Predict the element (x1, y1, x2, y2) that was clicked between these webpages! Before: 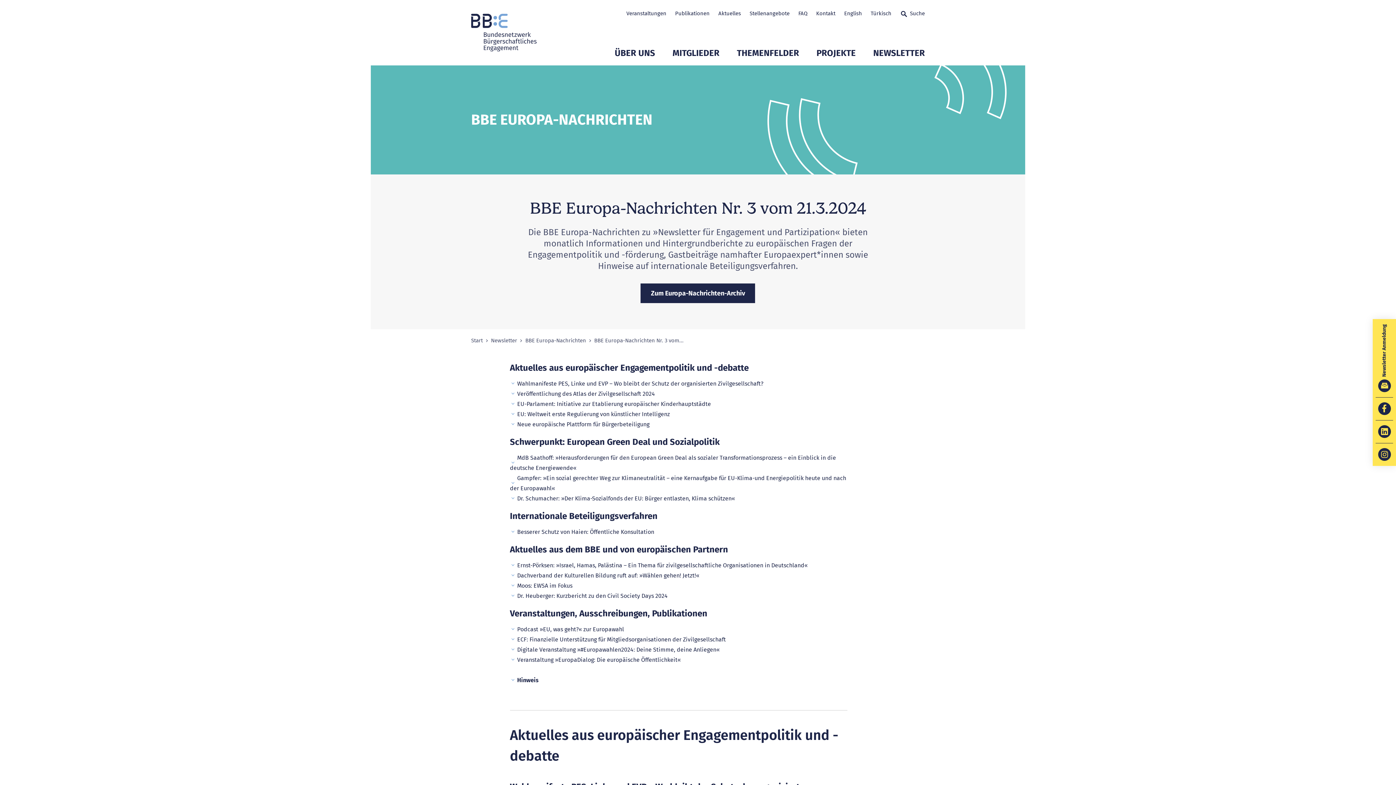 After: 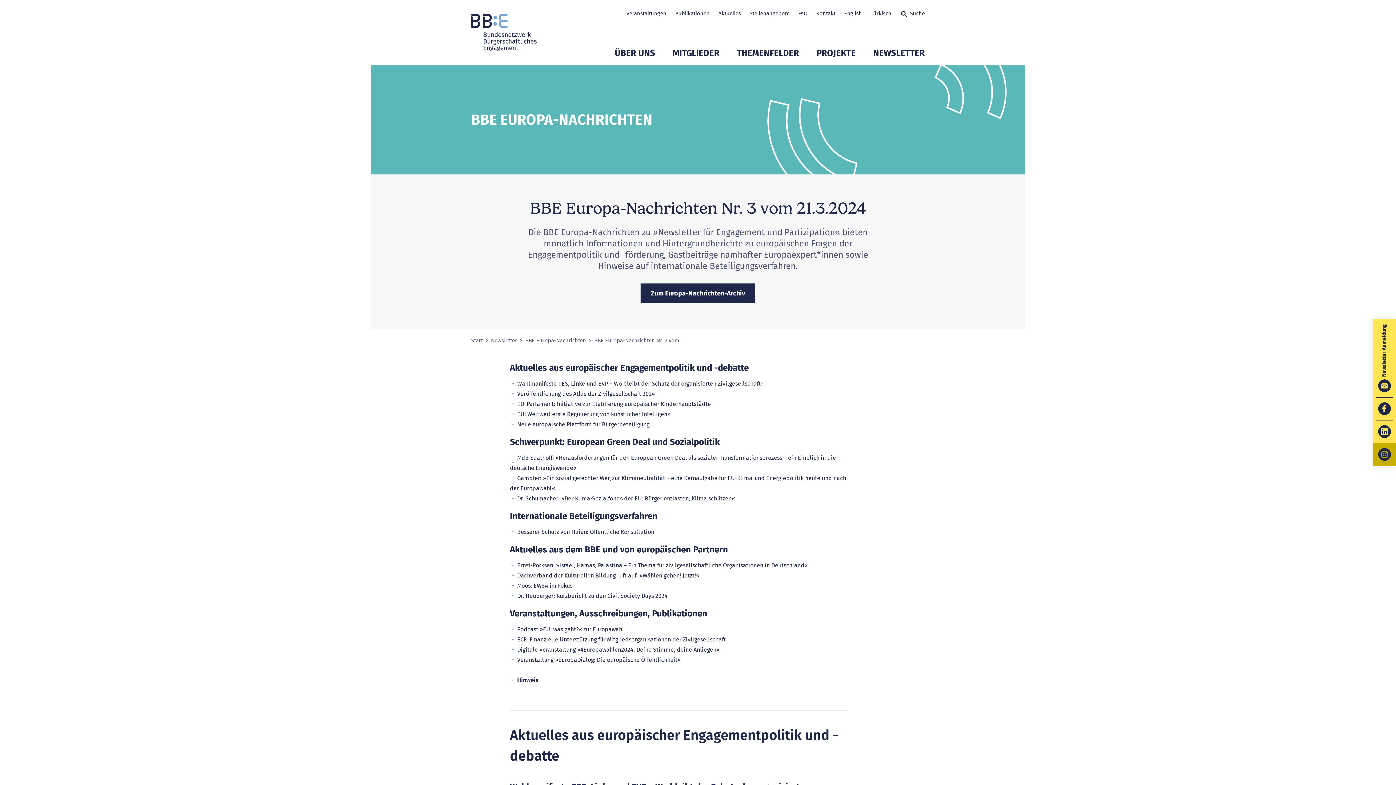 Action: label: Zum BBE Instagram Auftritt bbox: (1373, 443, 1396, 466)